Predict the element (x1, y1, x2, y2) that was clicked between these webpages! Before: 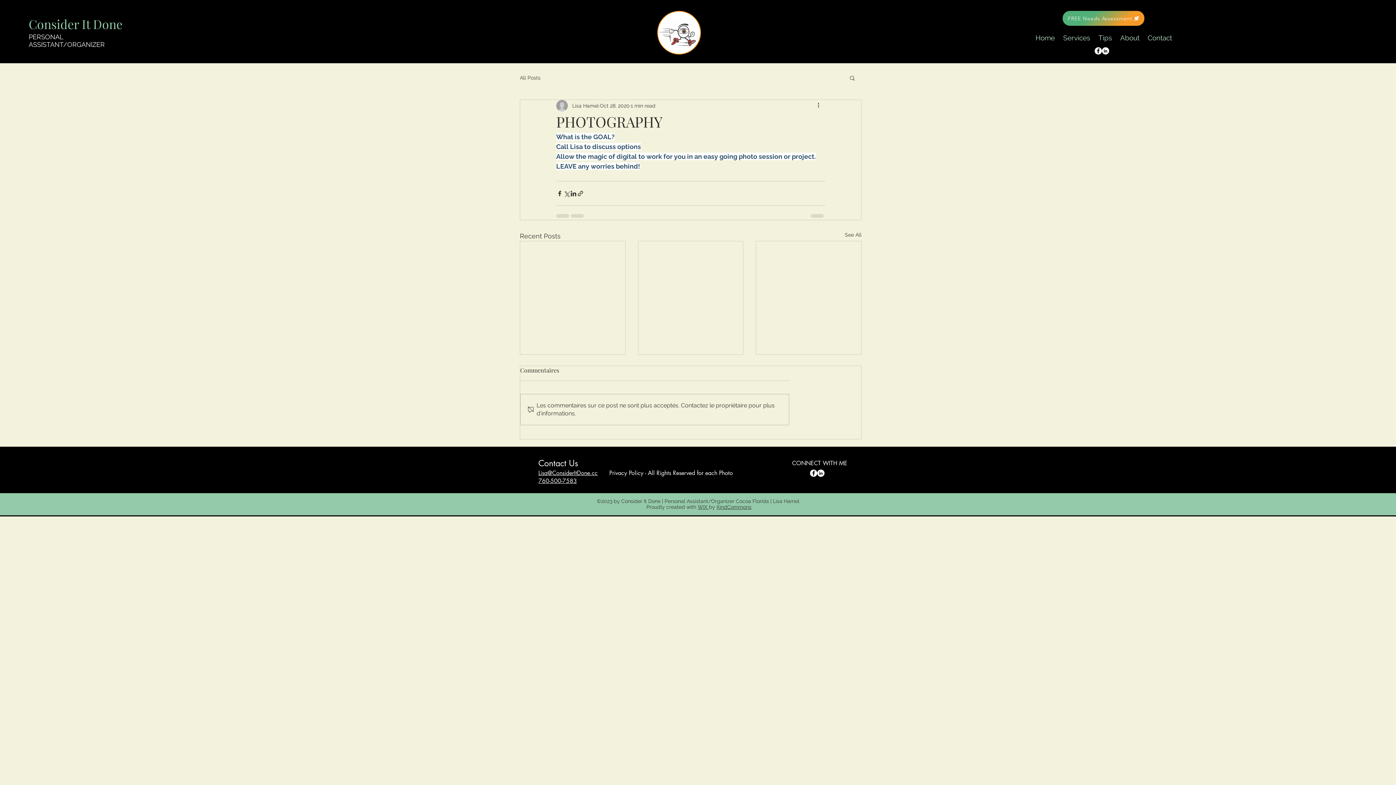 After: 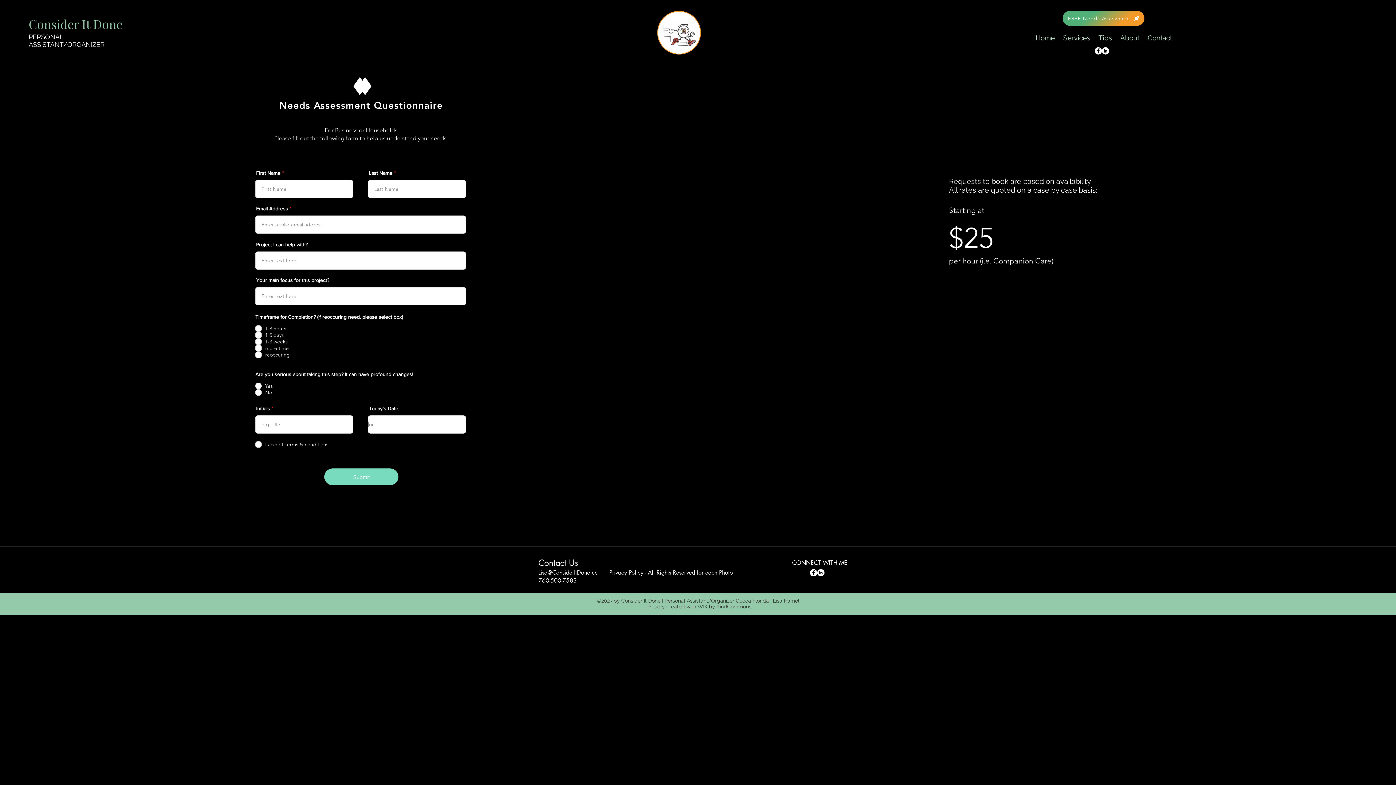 Action: label: FREE Needs Assessment bbox: (1062, 10, 1144, 25)